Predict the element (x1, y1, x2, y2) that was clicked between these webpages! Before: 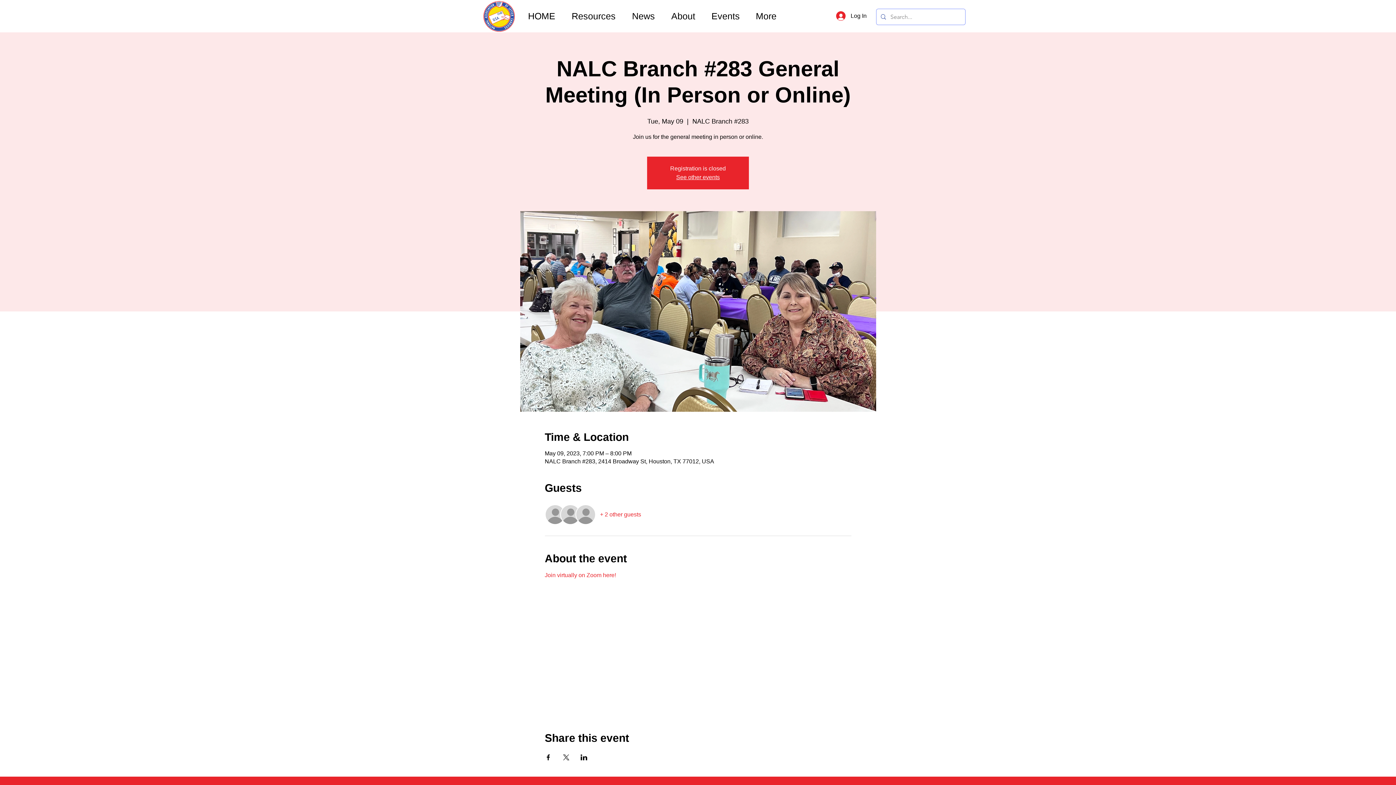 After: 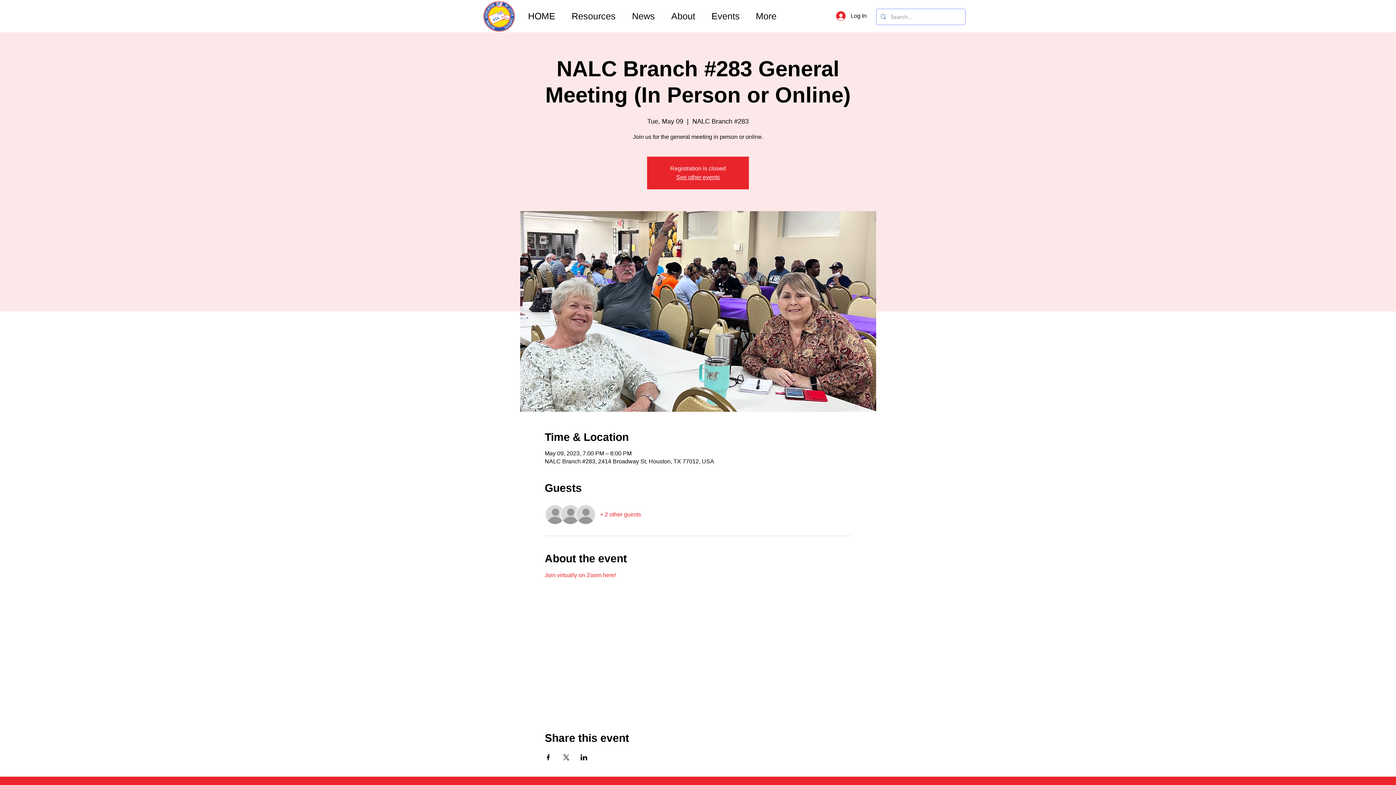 Action: bbox: (562, 754, 569, 760) label: Share event on X